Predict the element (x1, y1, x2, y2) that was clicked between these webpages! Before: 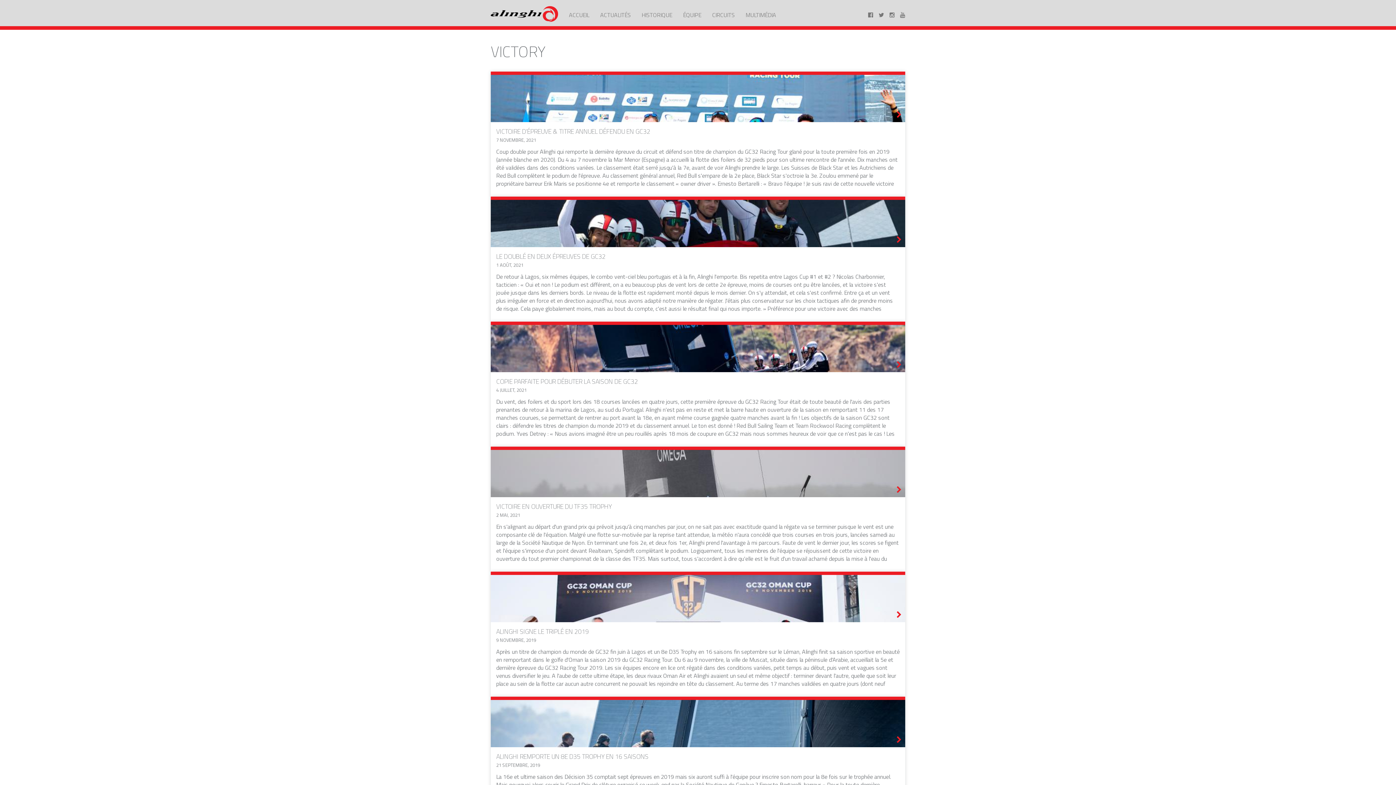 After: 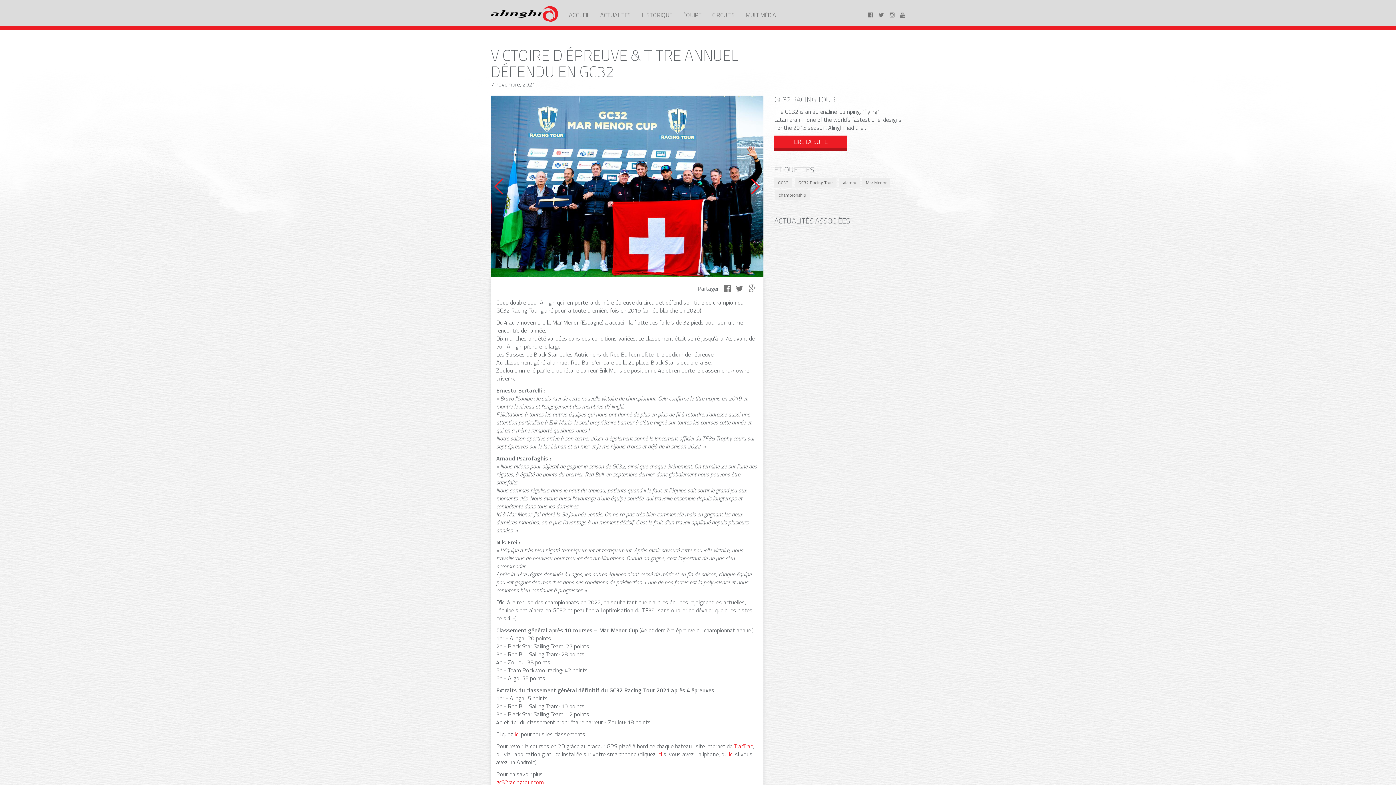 Action: label: VICTOIRE D'ÉPREUVE & TITRE ANNUEL DÉFENDU EN GC32

7 NOVEMBRE, 2021

Coup double pour Alinghi qui remporte la dernière épreuve du circuit et défend son titre de champion du GC32 Racing Tour glané pour la toute première fois en 2019 (année blanche en 2020). Du 4 au 7 novembre la Mar Menor (Espagne) a accueilli la flotte des foilers de 32 pieds pour son ultime rencontre de l'année. Dix manches ont été validées dans des conditions variées. Le classement était serré jusqu'à la 7e, avant de voir Alinghi prendre le large. Les Suisses de Black Star et les Autrichiens de Red Bull complètent le podium de l'épreuve. Au classement général annuel, Red Bull s'empare de la 2e place, Black Star s'octroie la 3e. Zoulou emmené par le propriétaire barreur Erik Maris se positionne 4e et remporte le classement « owner driver ». Ernesto Bertarelli : « Bravo l'équipe ! Je suis ravi de cette nouvelle victoire de championnat. Cela confirme le titre acquis en 2019 et montre le niveau et l'engagement des membres d'Alinghi. Félicitations à toutes les autres équipes qui nous ont donné de plus en plus de fil à retordre. J'adresse aussi une attention particulière à Erik Maris, le seul propriétaire barreur à s'être aligné sur toutes les courses cette année et qui en a même remporté quelques-unes ! Notre saison sportive arrive à son terme. 2021 a également sonné le lancement officiel du TF35 Trophy couru sur sept épreuves sur le lac Léman et en mer, et je me réjouis d'ores et déjà de la saison 2022. » Arnaud Psarofaghis : « Nous avions pour objectif de gagner la saison de GC32, ainsi que chaque événement. On termine 2e sur l'une des régates, à égalité de points du premier, Red Bull, en septembre dernier, donc globalement nous pouvons être satisfaits. Nous sommes réguliers dans le haut du tableau, patients quand il le faut et l'équipe sait sortir le grand jeu aux moments clés. Nous avons aussi l'avantage d'une équipe soudée, qui travaille ensemble depuis longtemps et compétente dans tous les domaines. Ici à Mar Menor, j'ai adoré la 3e journée ventée. On ne l'a pas très bien commencée mais en gagnant les deux dernières manches, on a pris l'avantage à un moment décisif. C'est le fruit d'un travail appliqué depuis plusieurs années. » Nils Frei : « L'équipe a très bien régaté techniquement et tactiquement. Après avoir savouré cette nouvelle victoire, nous travaillerons de nouveau pour trouver des améliorations. Quand on gagne, c'est important de ne pas s'en accommoder. Après la 1ère régate dominée à Lagos, les autres équipes n'ont cessé de mûrir et en fin de saison, chaque équipe pouvait gagner des manches dans ses conditions de prédilection. L'une de nos forces est la polyvalence et nous comptons bien continuer à progresser. » D'ici à la reprise des championnats en 2022, en souhaitant que d'autres équipes rejoignent les actuelles, l'équipe s'entraînera en GC32 et peaufinera l'optimisation du TF35...sans oublier de dévaler quelques pistes de ski ;-) Classement général après 10 courses – Mar Menor Cup (4e et dernière épreuve du championnat annuel) 1er - Alinghi: 20 points 2e - Black Star Sailing Team: 27 points 3e - Red Bull Sailing Team: 28 points 4e - Zoulou: 38 points 5e - Team Rockwool racing: 42 points 6e - Argo: 55 points Extraits du classement général définitif du GC32 Racing Tour 2021 après 4 épreuves 1er - Alinghi: 5 points 2e - Red Bull Sailing Team: 10 points 3e - Black Star Sailing Team: 12 points 4e et 1er du classement propriétaire barreur - Zoulou: 18 points Cliquez ici pour tous les classements. Pour revoir la courses en 2D grâce au traceur GPS placé à bord de chaque bateau : site Internet de TracTrac, ou via l'application gratuite installée sur votre smartphone (cliquez ici si vous avez un Iphone, ou ici si vous avez un Android). Pour en savoir plus gc32racingtour.com #GoAlinghiGo  //  #GC32racingtour Pour s'informer sur le dispositif de suivi des courses, la composition de l'équipe et le GC32 Racing Tour en général, retrouvez le récap' événement en cliquant ici. Crédit photos © Sailing Energy / GC32 Racing Tour 2021 bbox: (490, 71, 905, 196)